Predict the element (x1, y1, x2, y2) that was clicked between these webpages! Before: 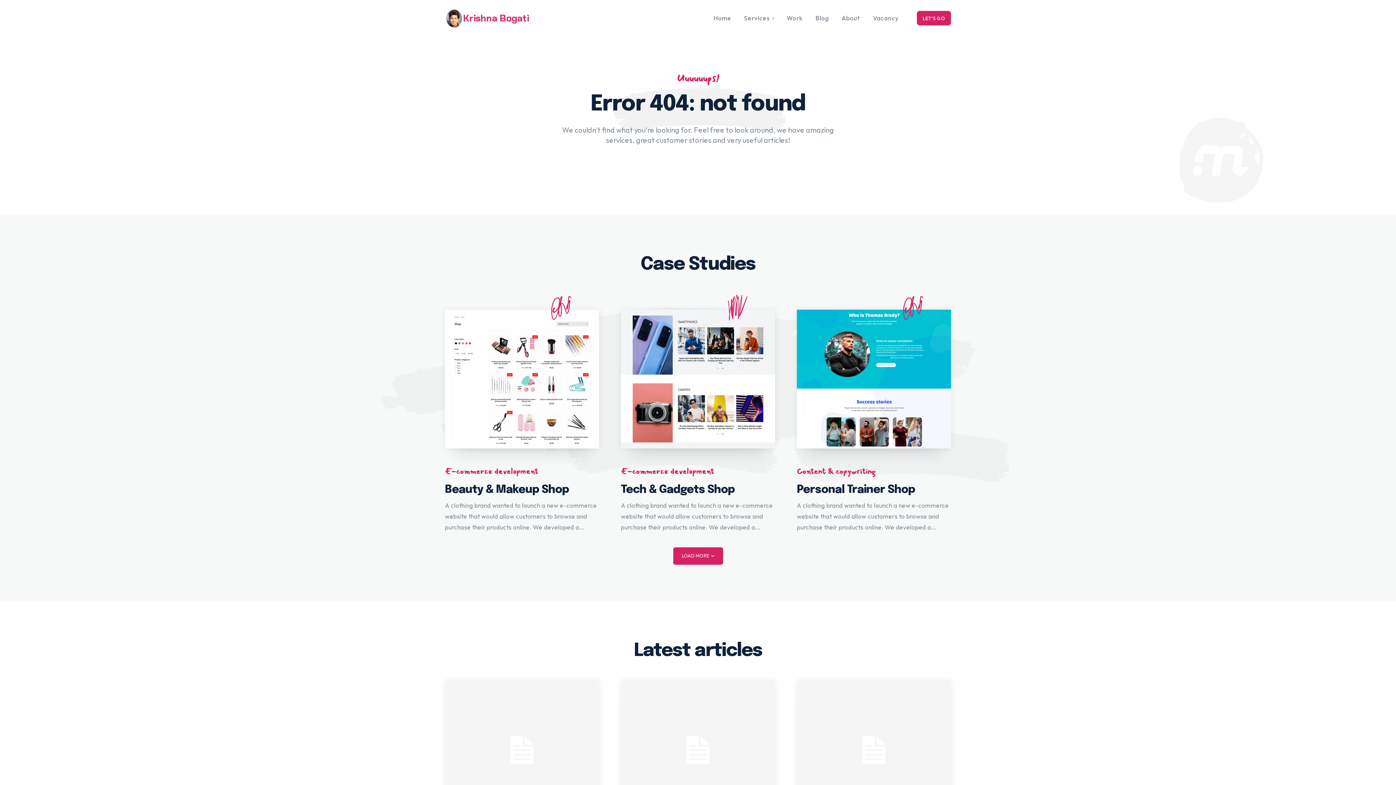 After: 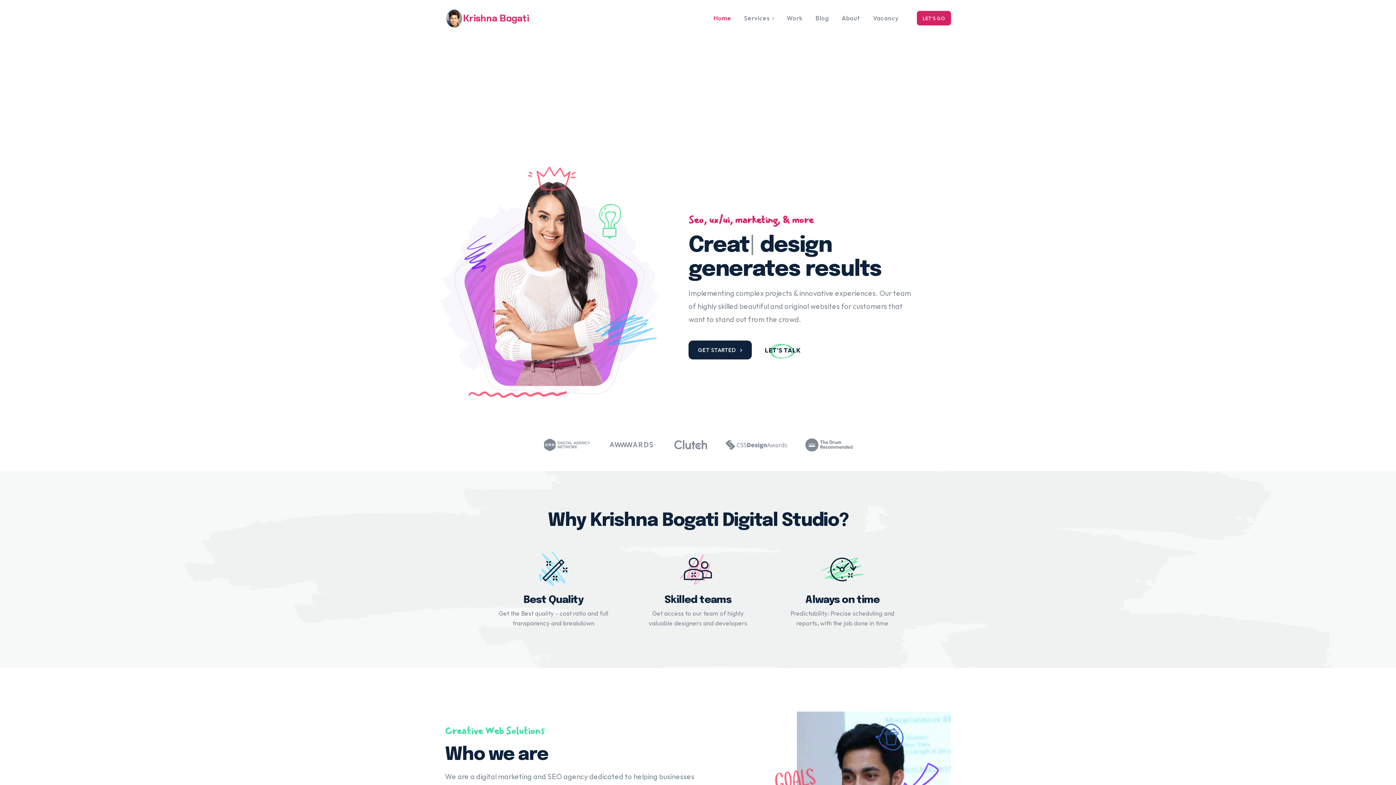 Action: label: Home bbox: (710, 0, 735, 36)